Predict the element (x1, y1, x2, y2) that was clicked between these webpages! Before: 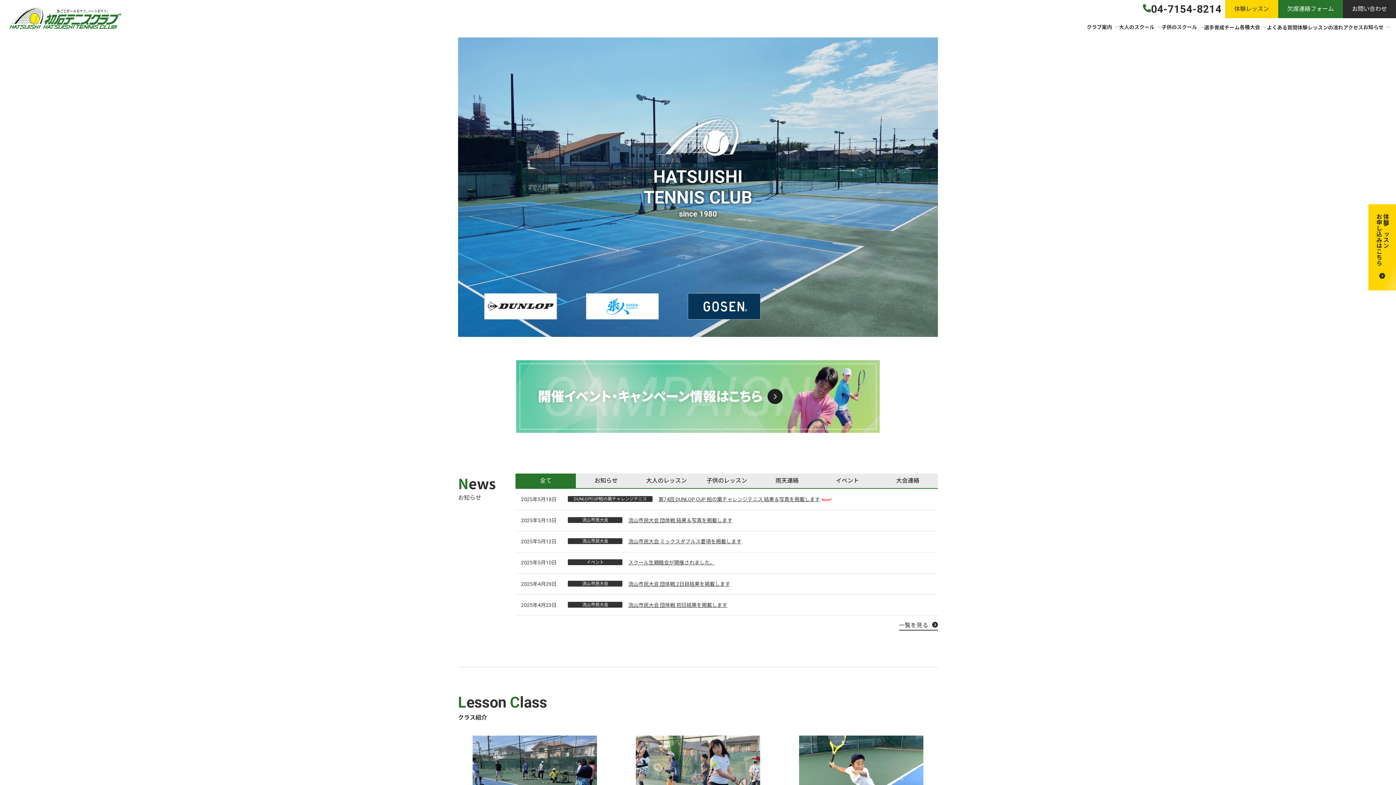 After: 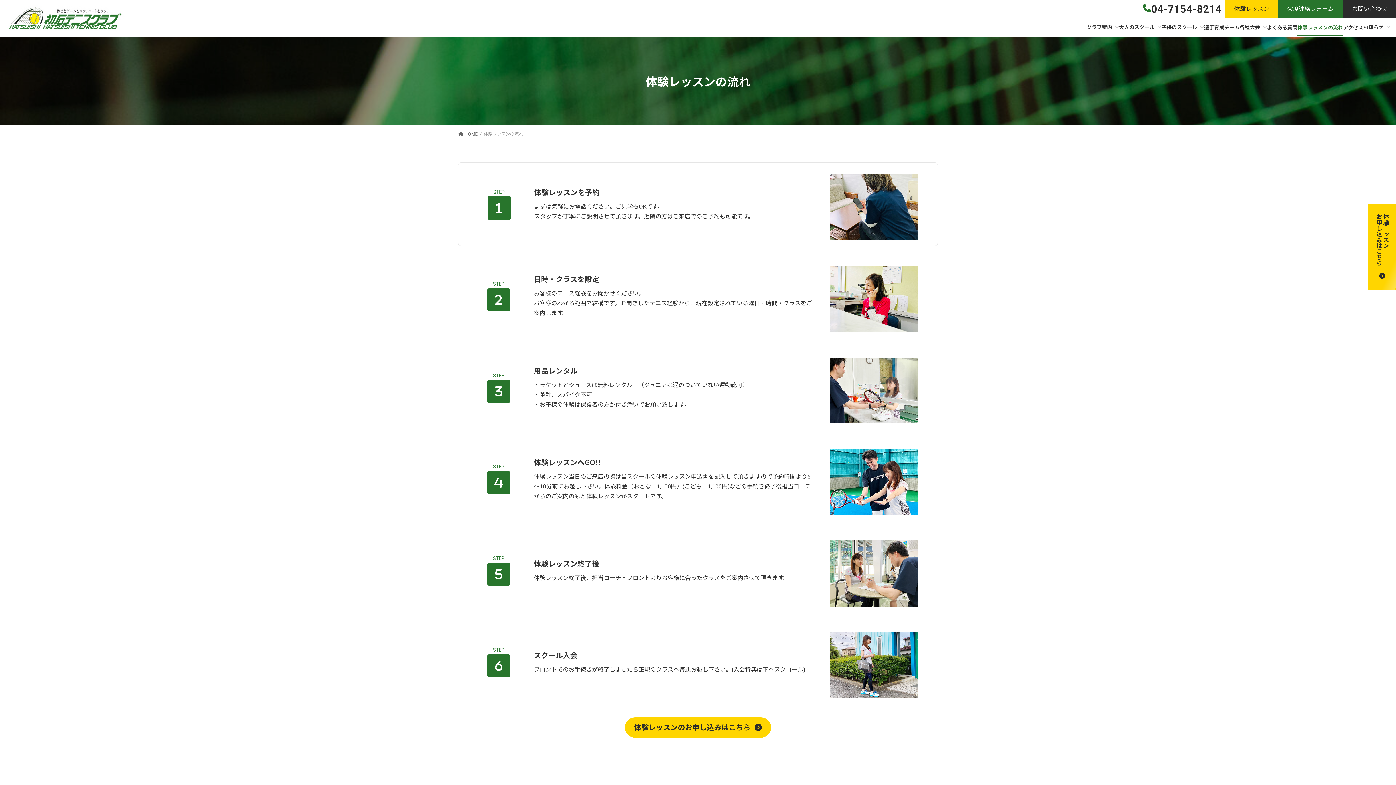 Action: label: 体験レッスンの流れ bbox: (1297, 20, 1343, 35)